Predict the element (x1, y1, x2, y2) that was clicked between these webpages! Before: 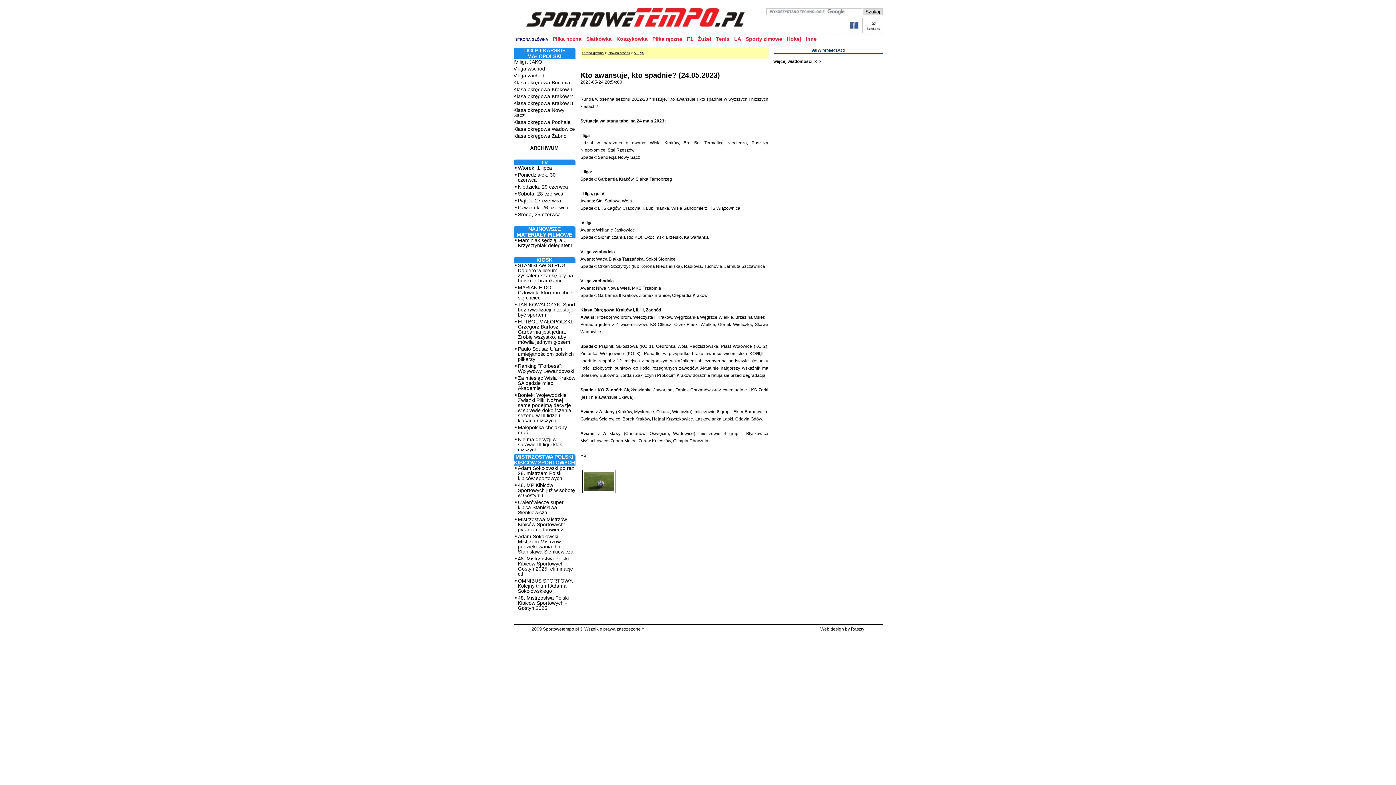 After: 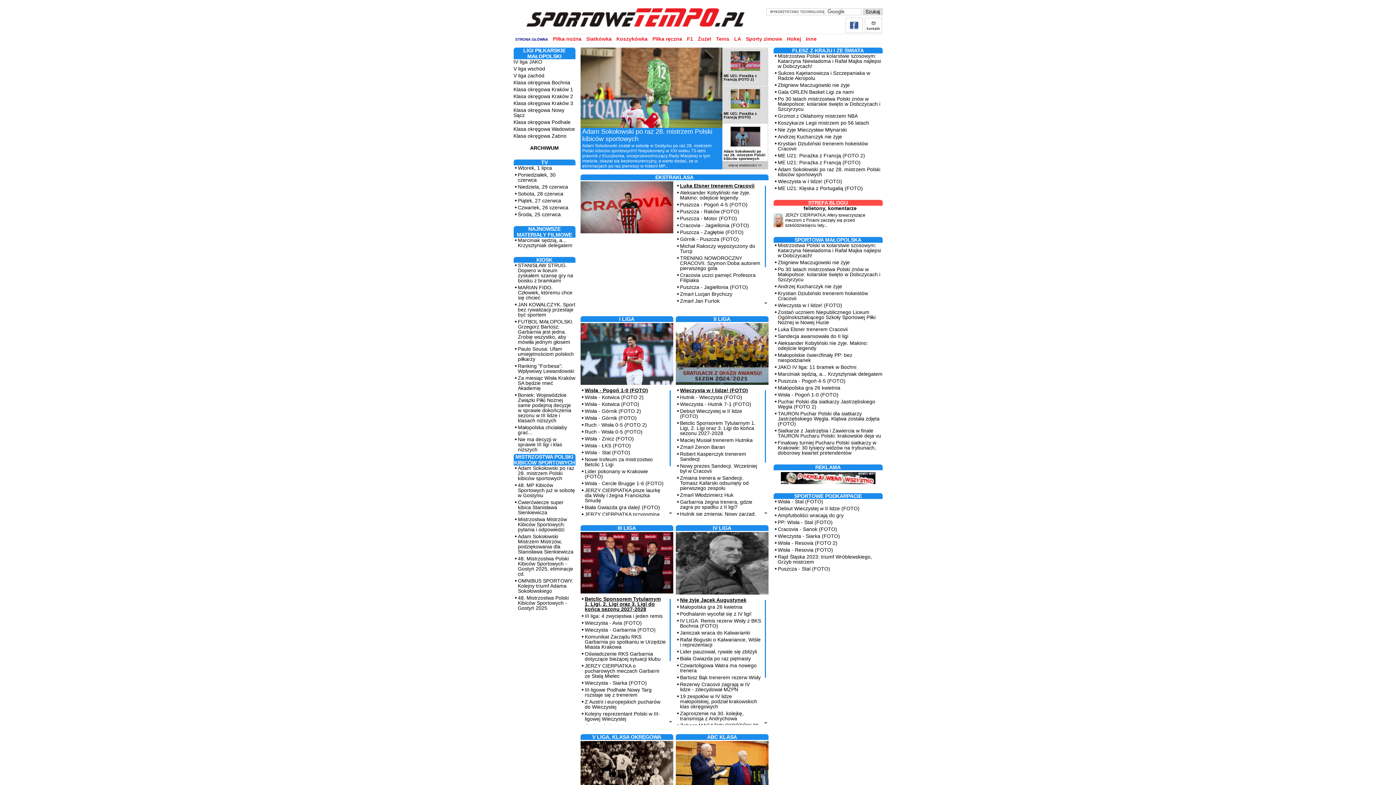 Action: label: więcej wiadomości >>> bbox: (773, 58, 821, 64)